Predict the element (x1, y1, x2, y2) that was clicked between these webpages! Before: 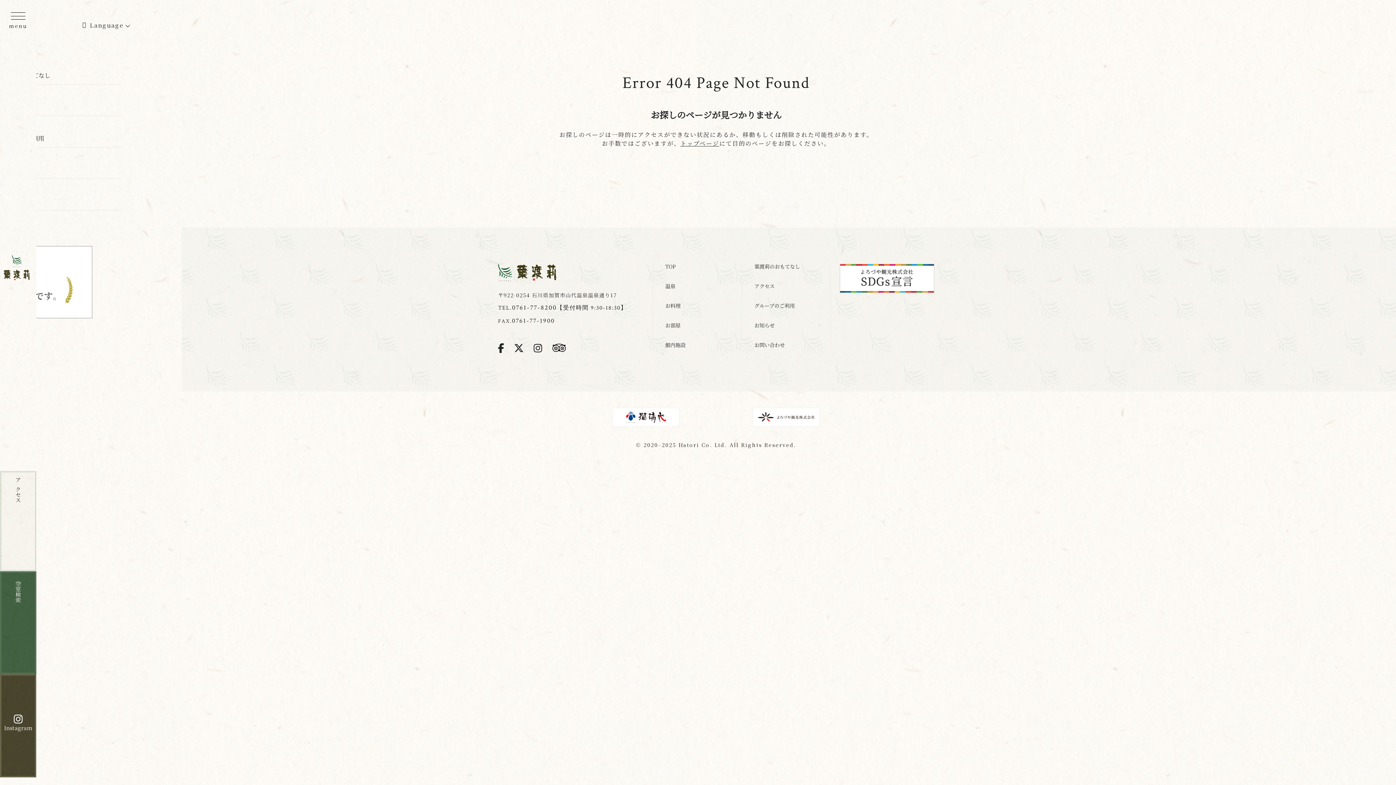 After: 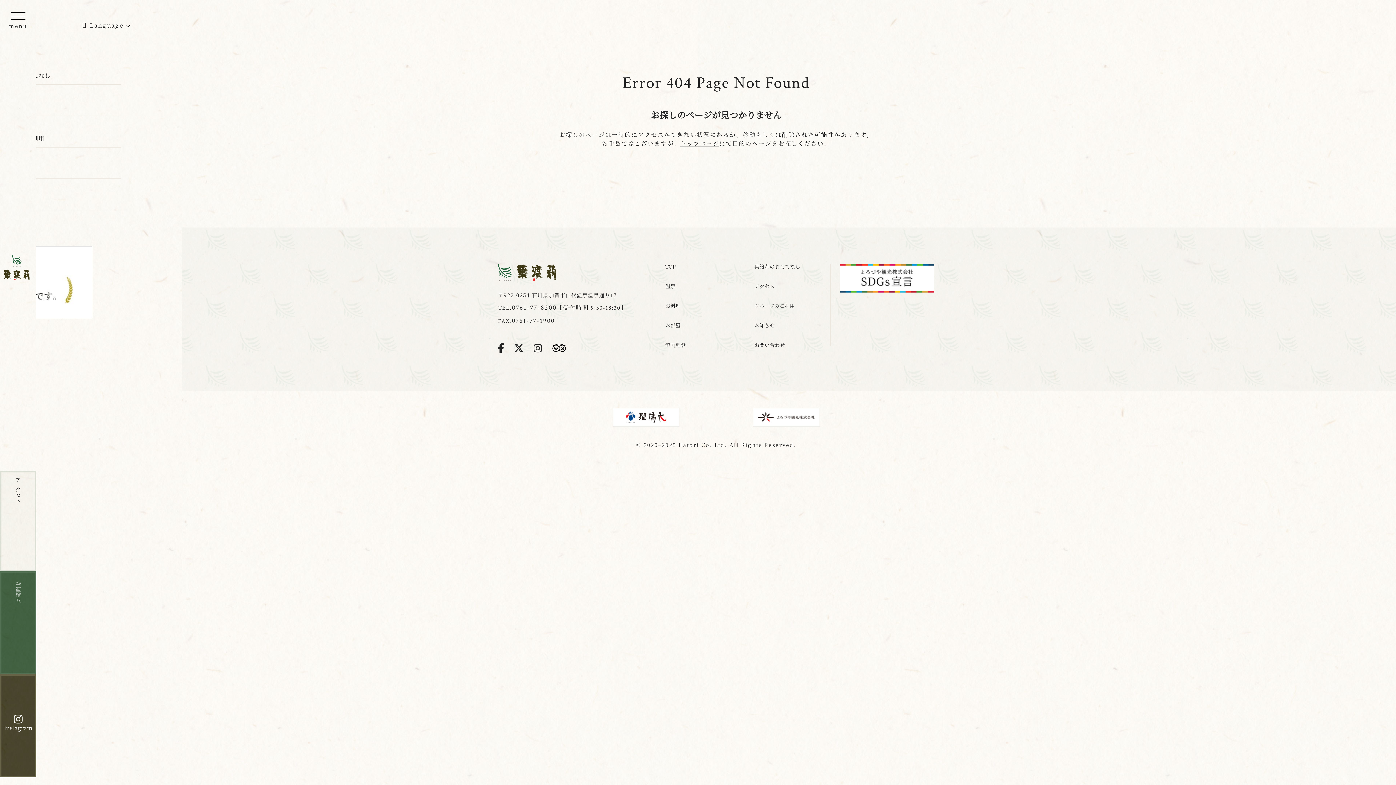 Action: label: 空室検索 bbox: (3, 572, 33, 676)